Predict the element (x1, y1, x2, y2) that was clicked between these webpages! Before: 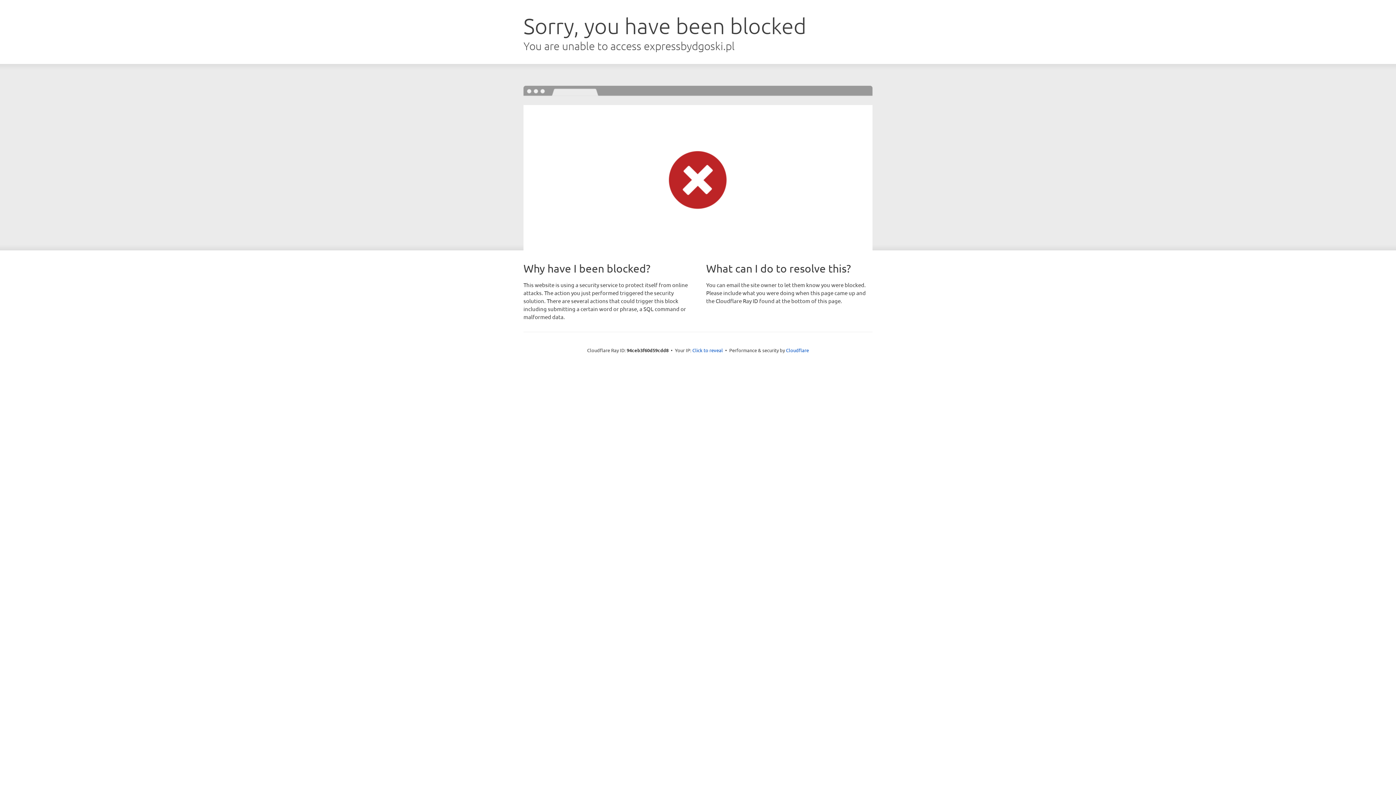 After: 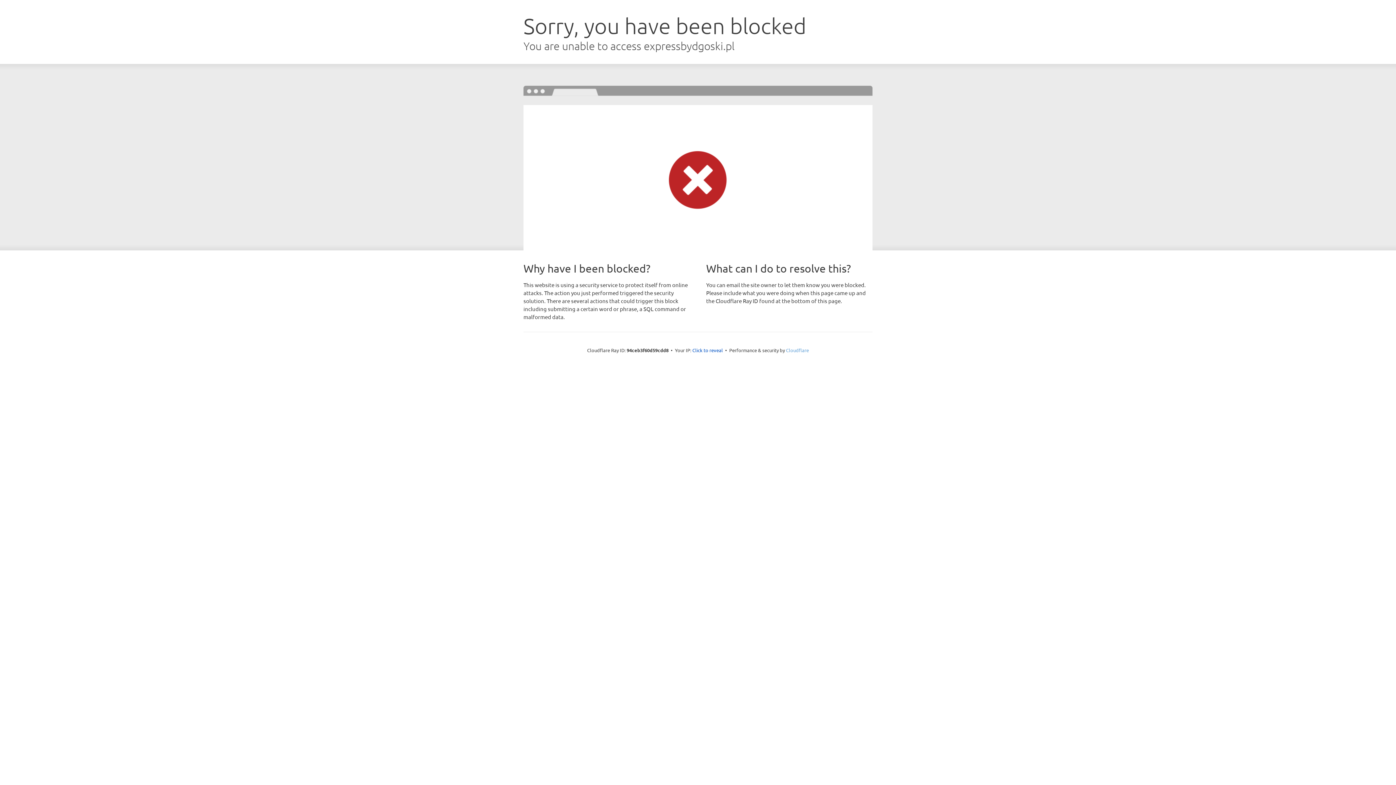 Action: bbox: (786, 347, 809, 353) label: Cloudflare